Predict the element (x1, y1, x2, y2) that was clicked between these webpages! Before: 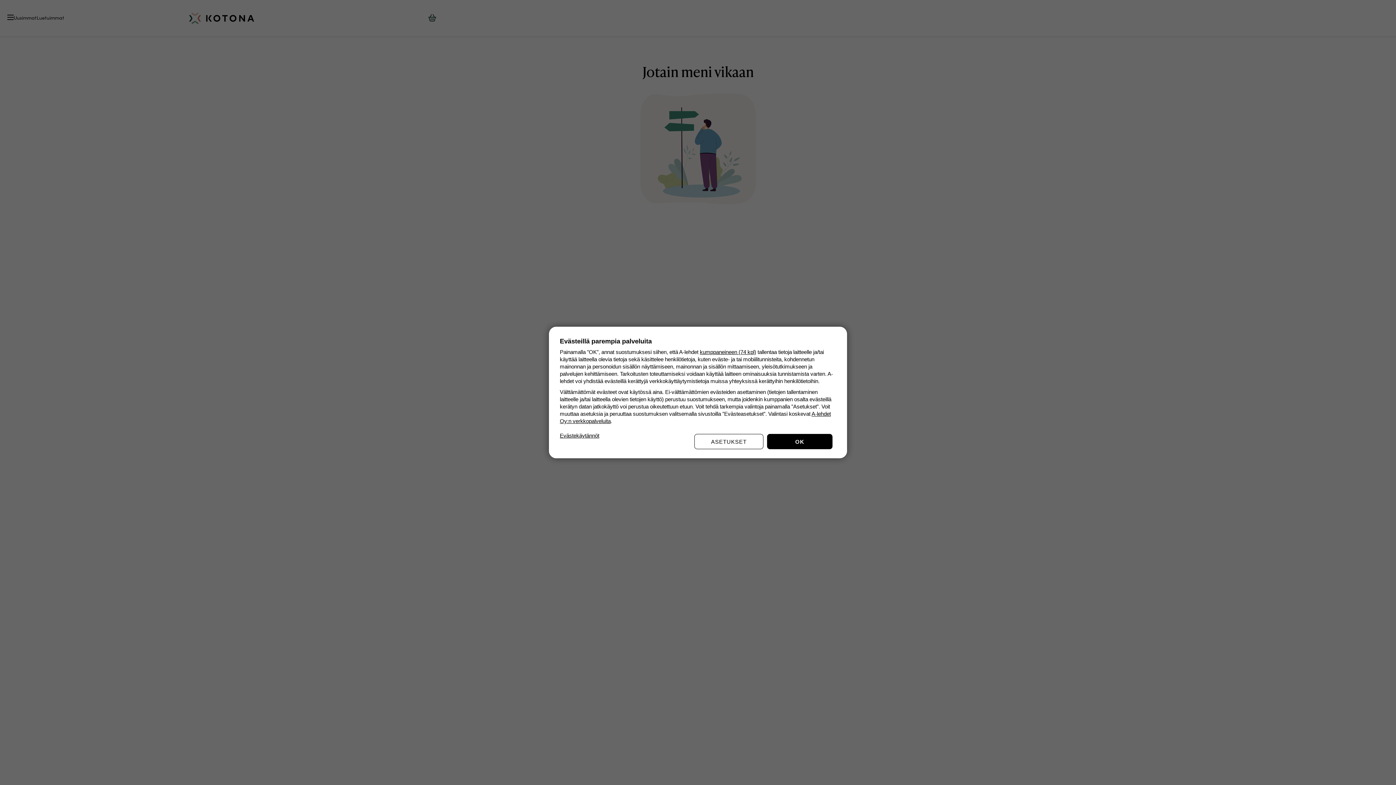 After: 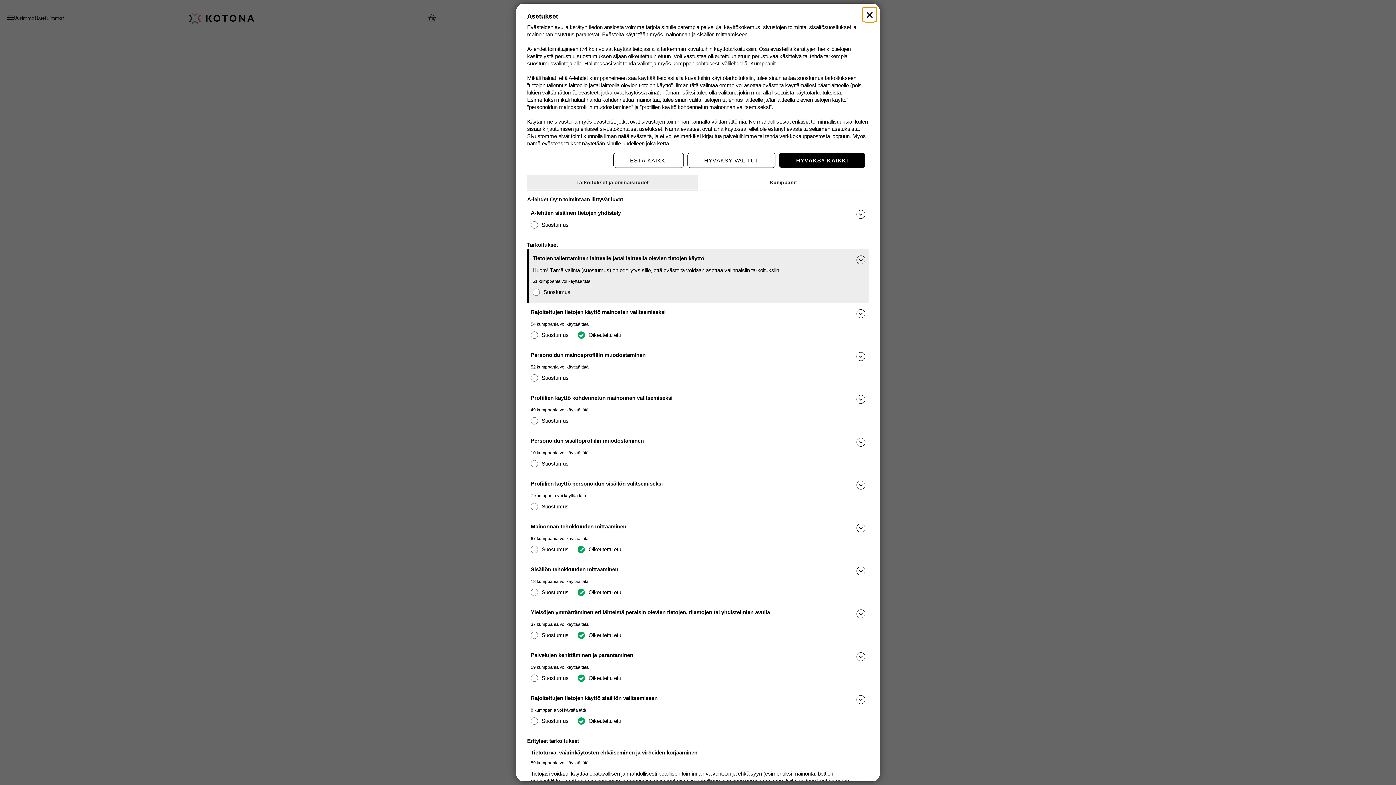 Action: label: ASETUKSET bbox: (694, 434, 763, 449)